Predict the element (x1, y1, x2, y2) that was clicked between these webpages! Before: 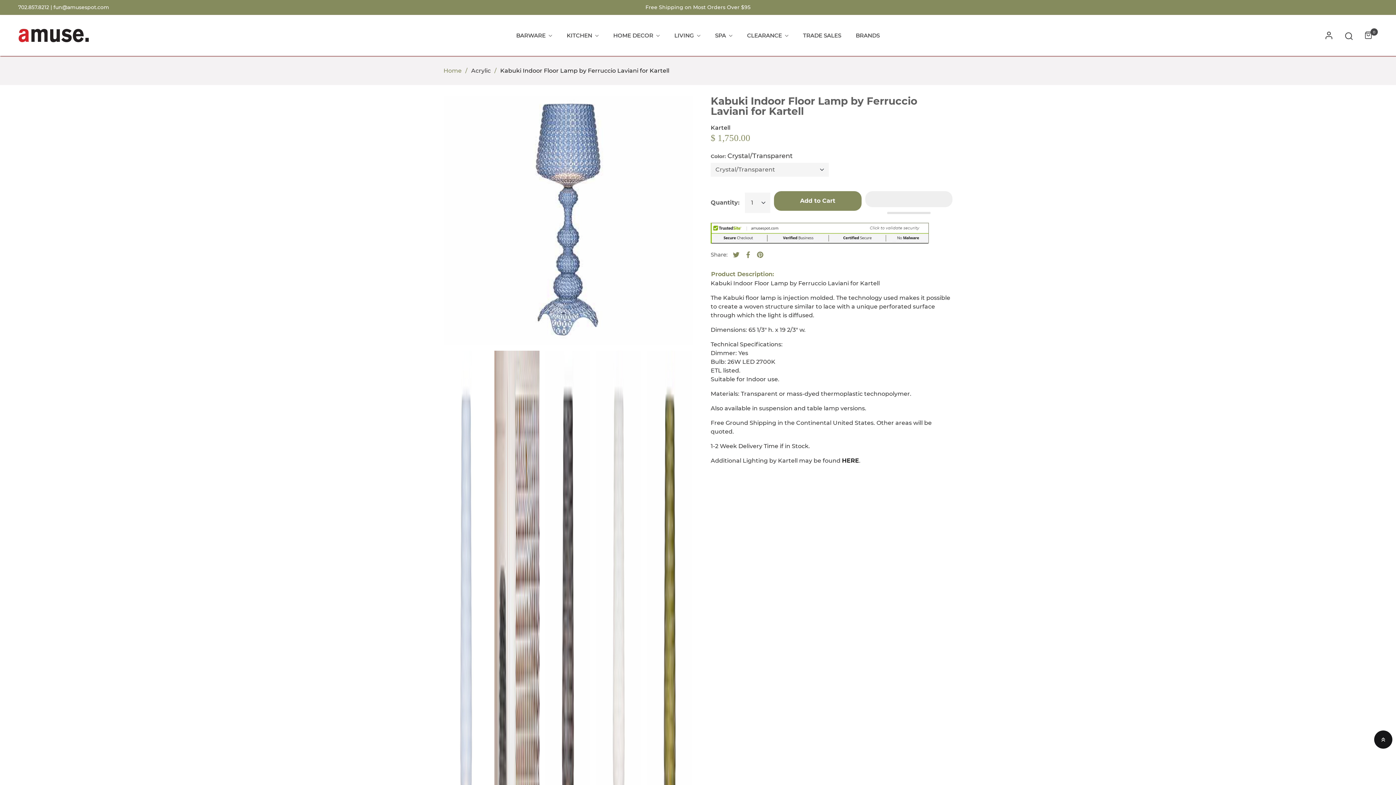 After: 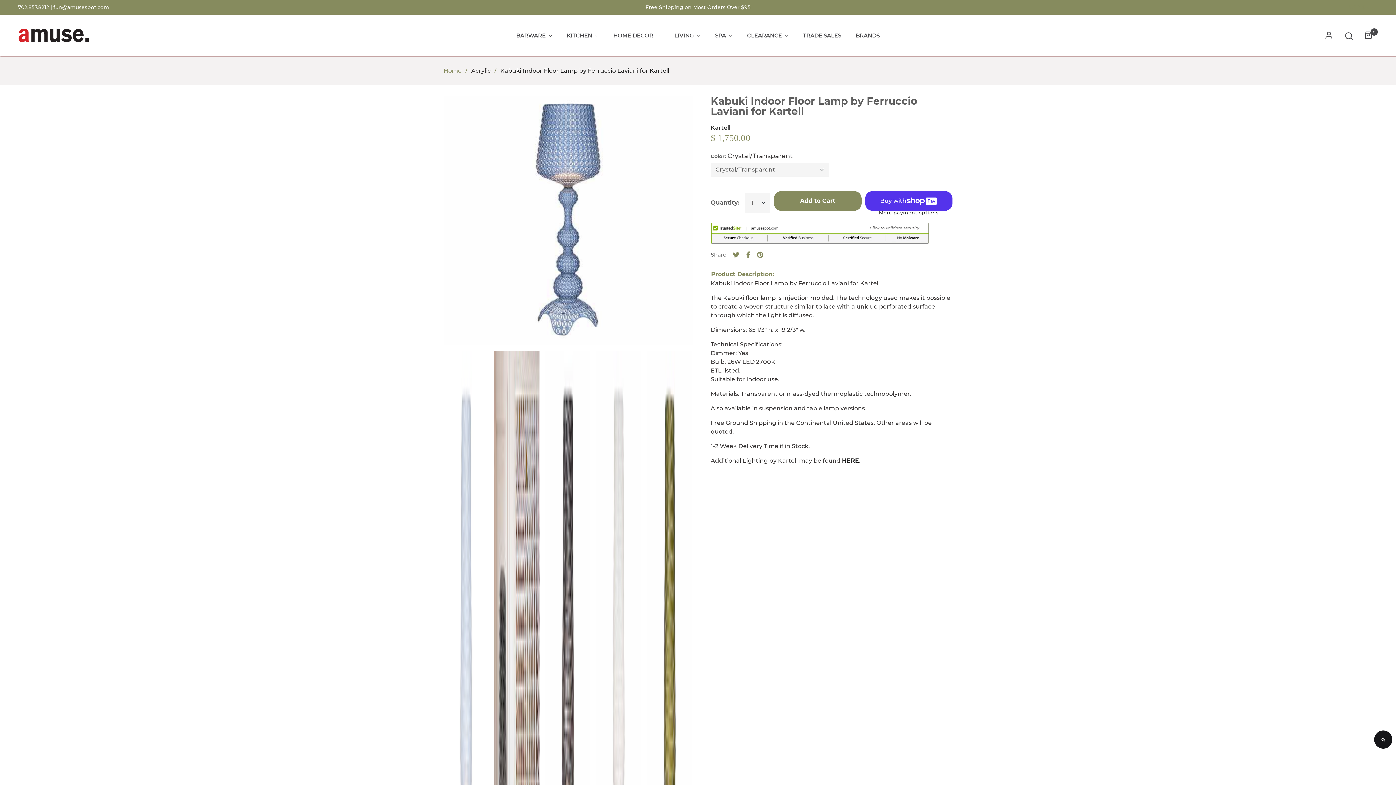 Action: bbox: (53, 4, 109, 10) label: fun@amusespot.com